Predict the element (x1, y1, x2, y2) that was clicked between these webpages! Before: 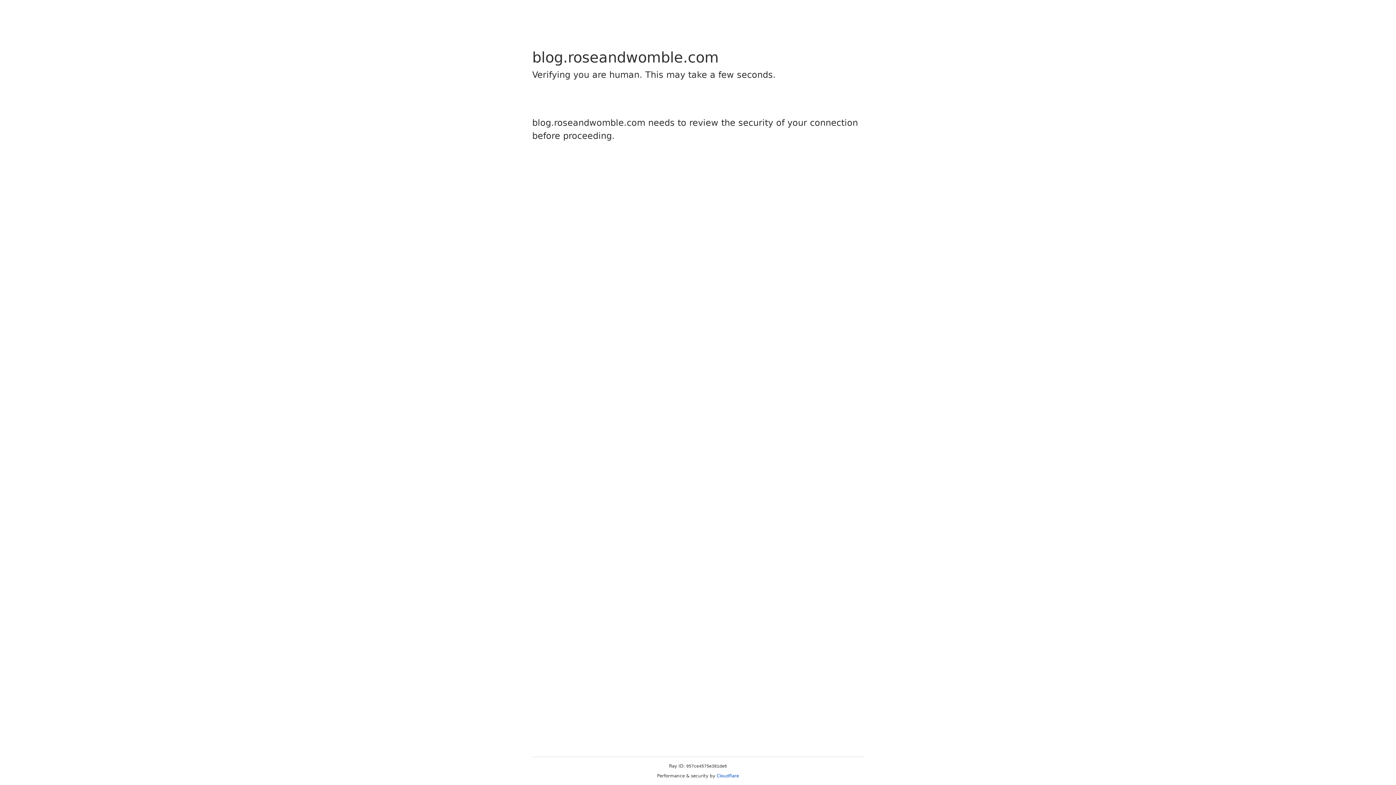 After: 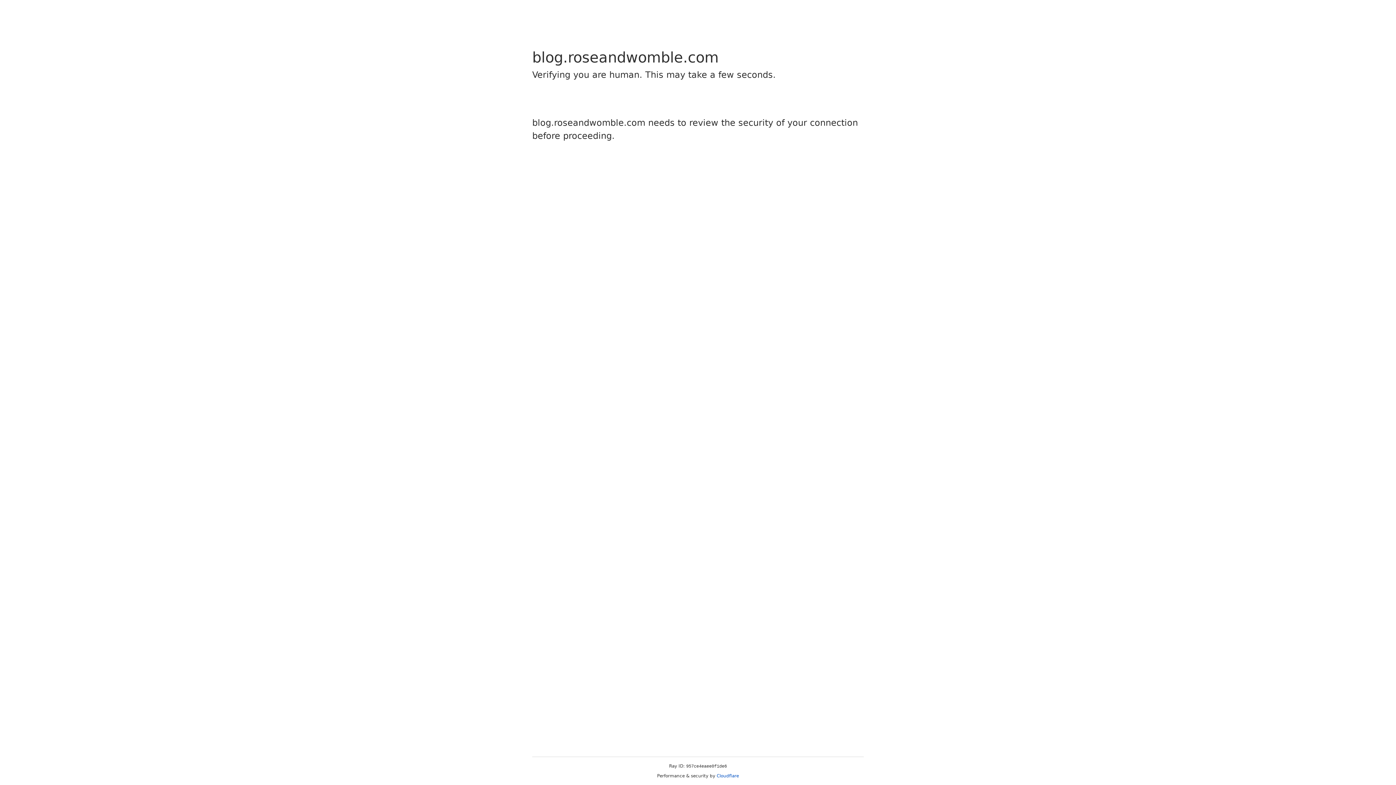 Action: label: Cloudflare bbox: (716, 773, 739, 778)